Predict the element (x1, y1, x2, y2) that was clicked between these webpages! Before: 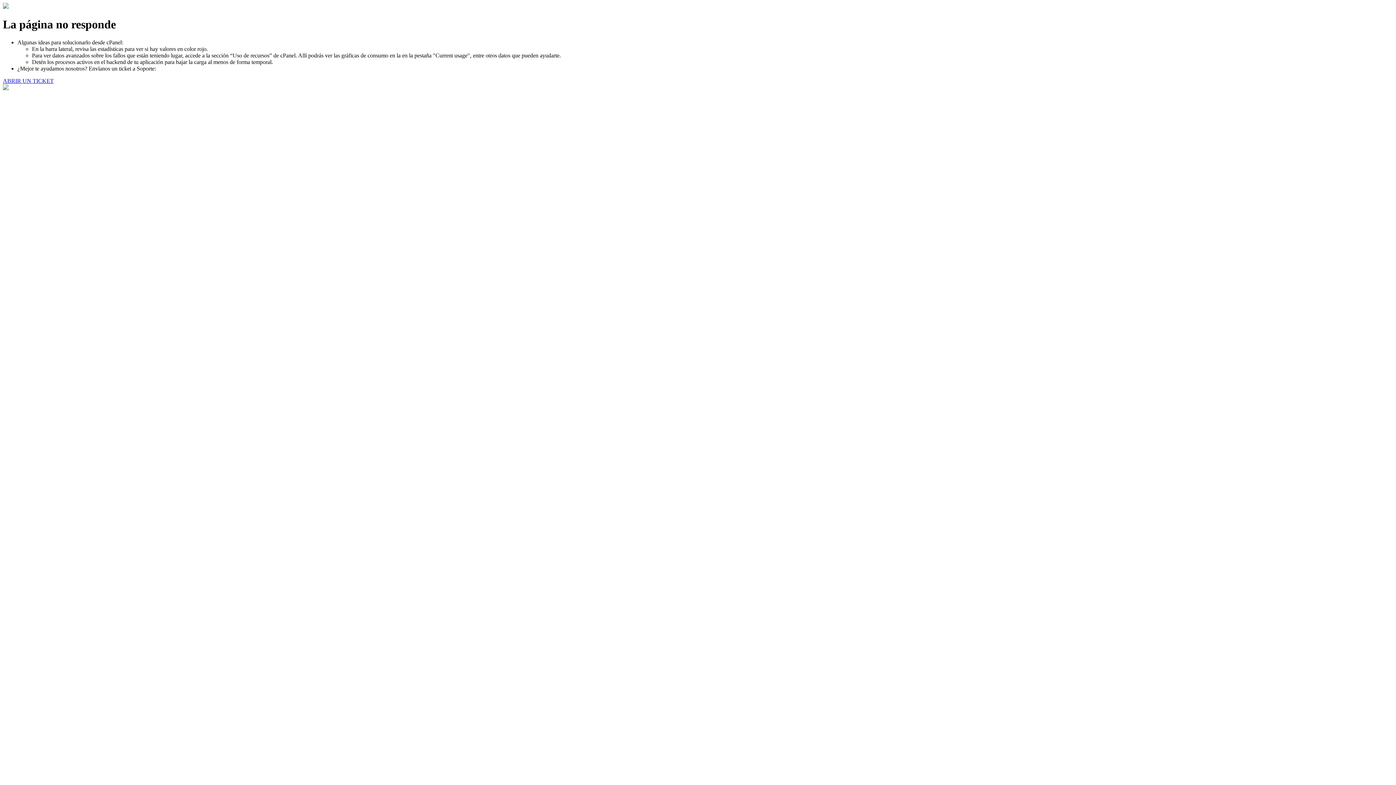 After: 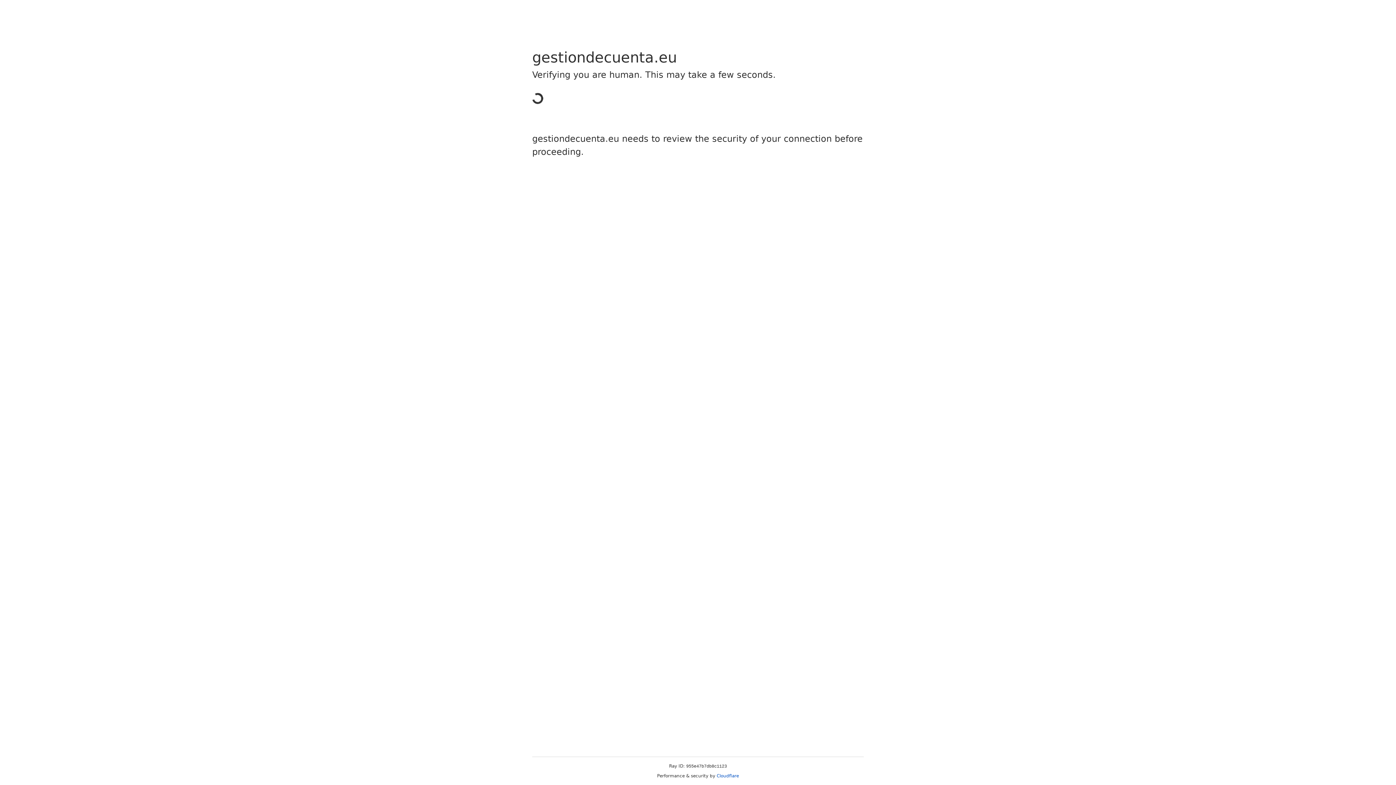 Action: label: ABRIR UN TICKET bbox: (2, 77, 53, 83)